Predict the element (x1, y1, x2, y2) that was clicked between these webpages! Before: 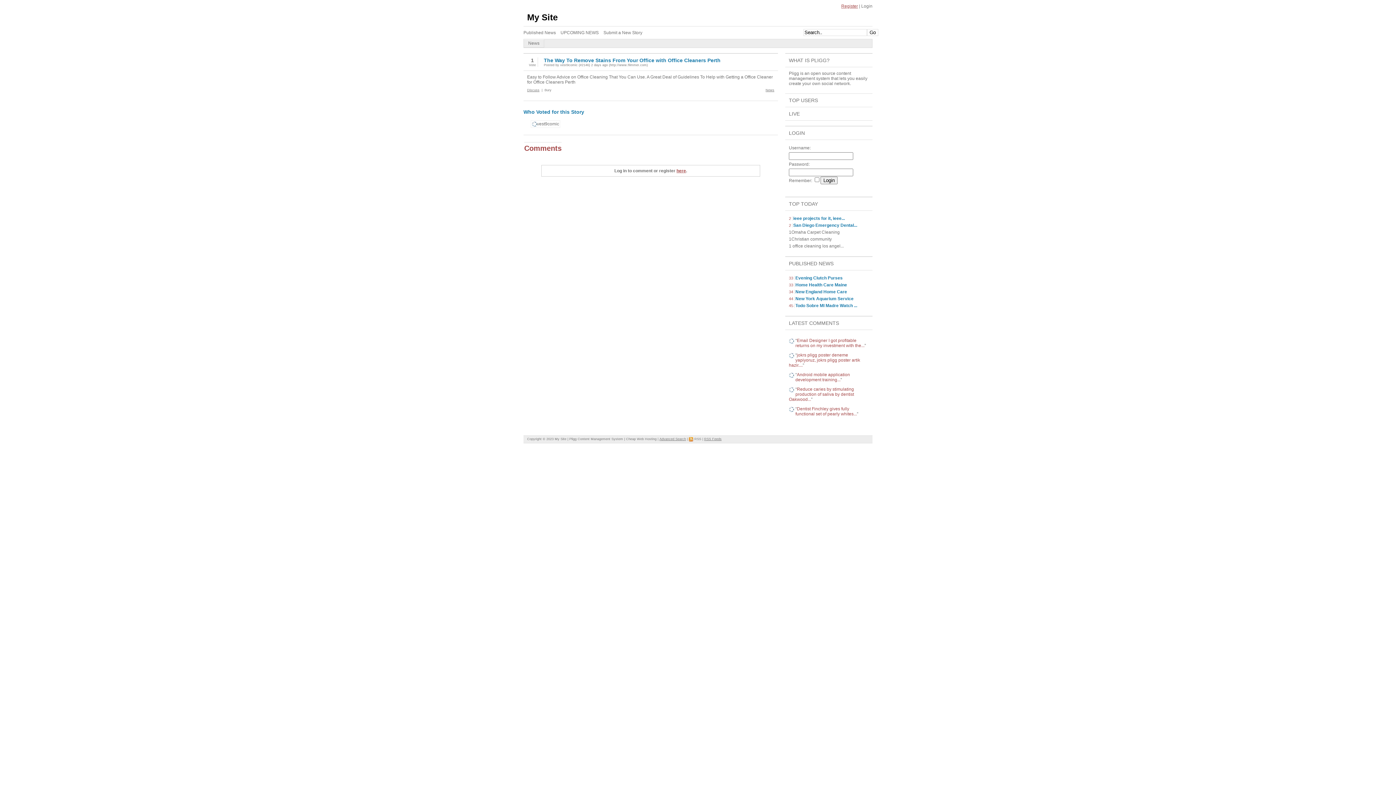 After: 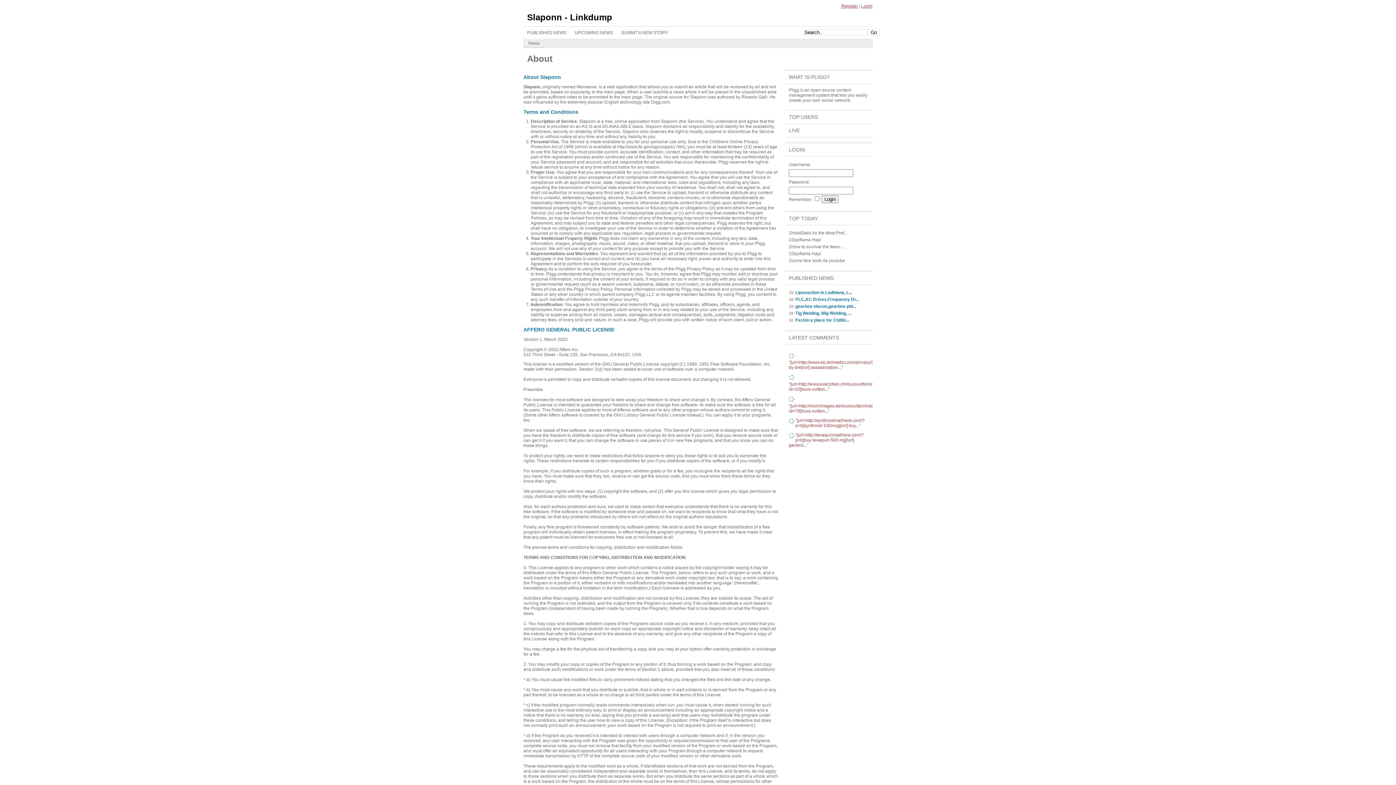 Action: bbox: (789, 57, 829, 63) label: WHAT IS PLIGG?